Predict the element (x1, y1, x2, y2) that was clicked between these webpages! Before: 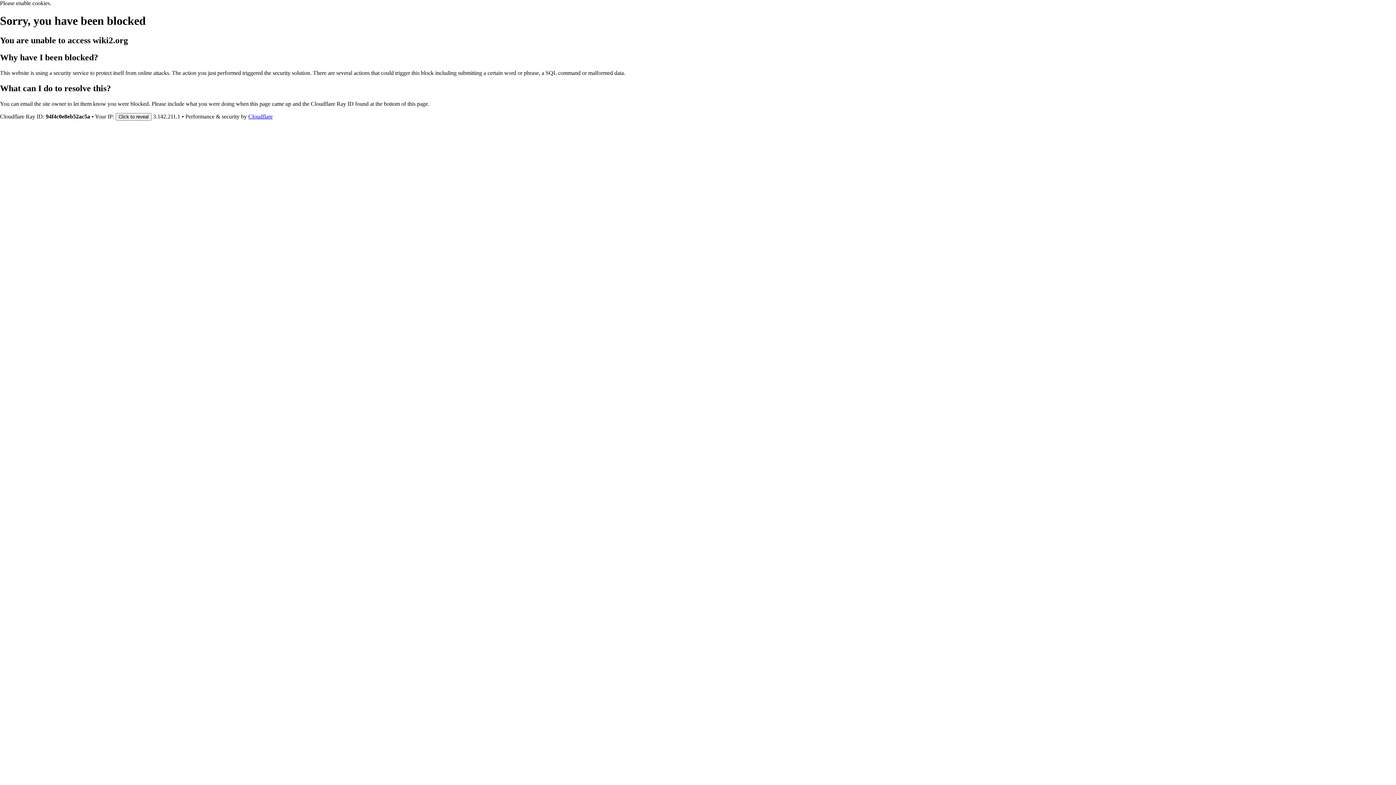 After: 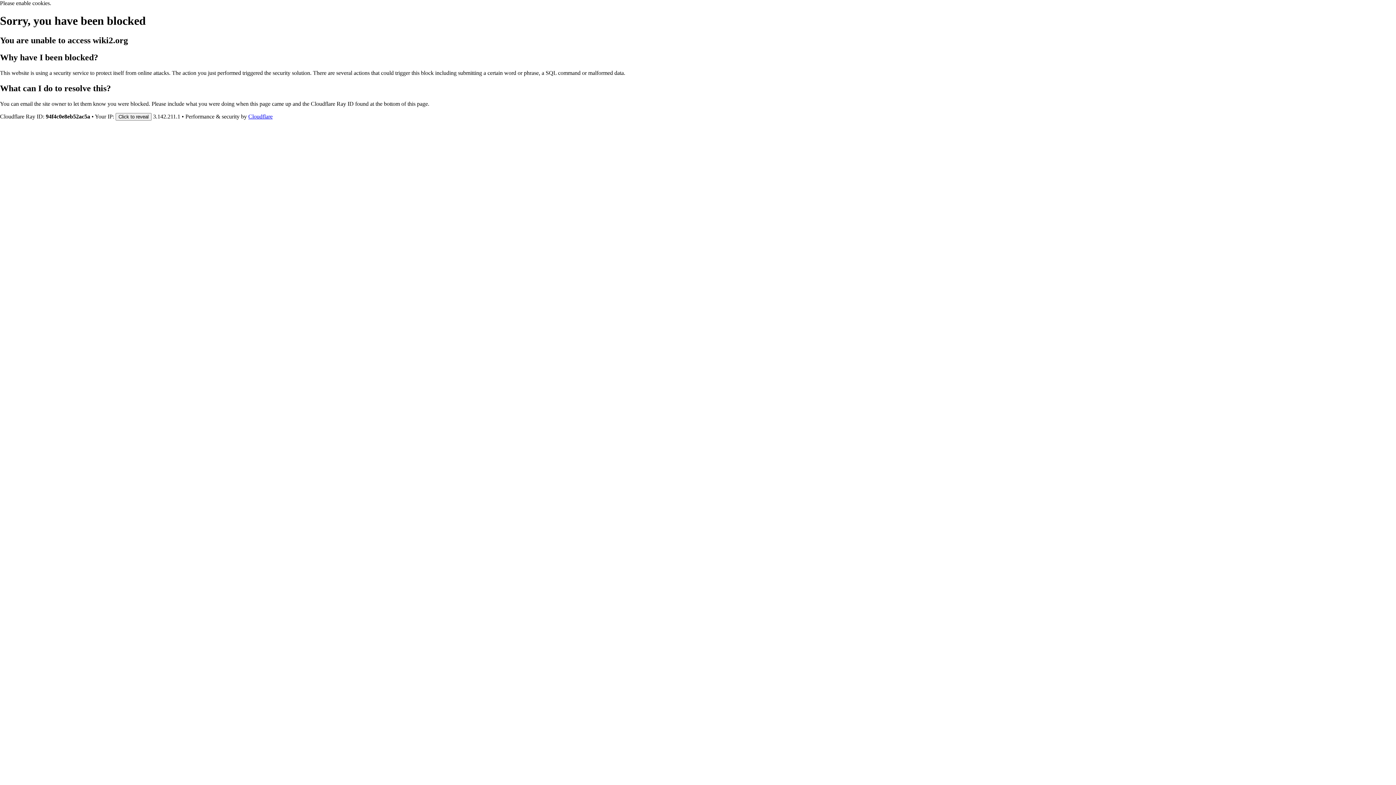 Action: label: Cloudflare bbox: (248, 113, 272, 119)